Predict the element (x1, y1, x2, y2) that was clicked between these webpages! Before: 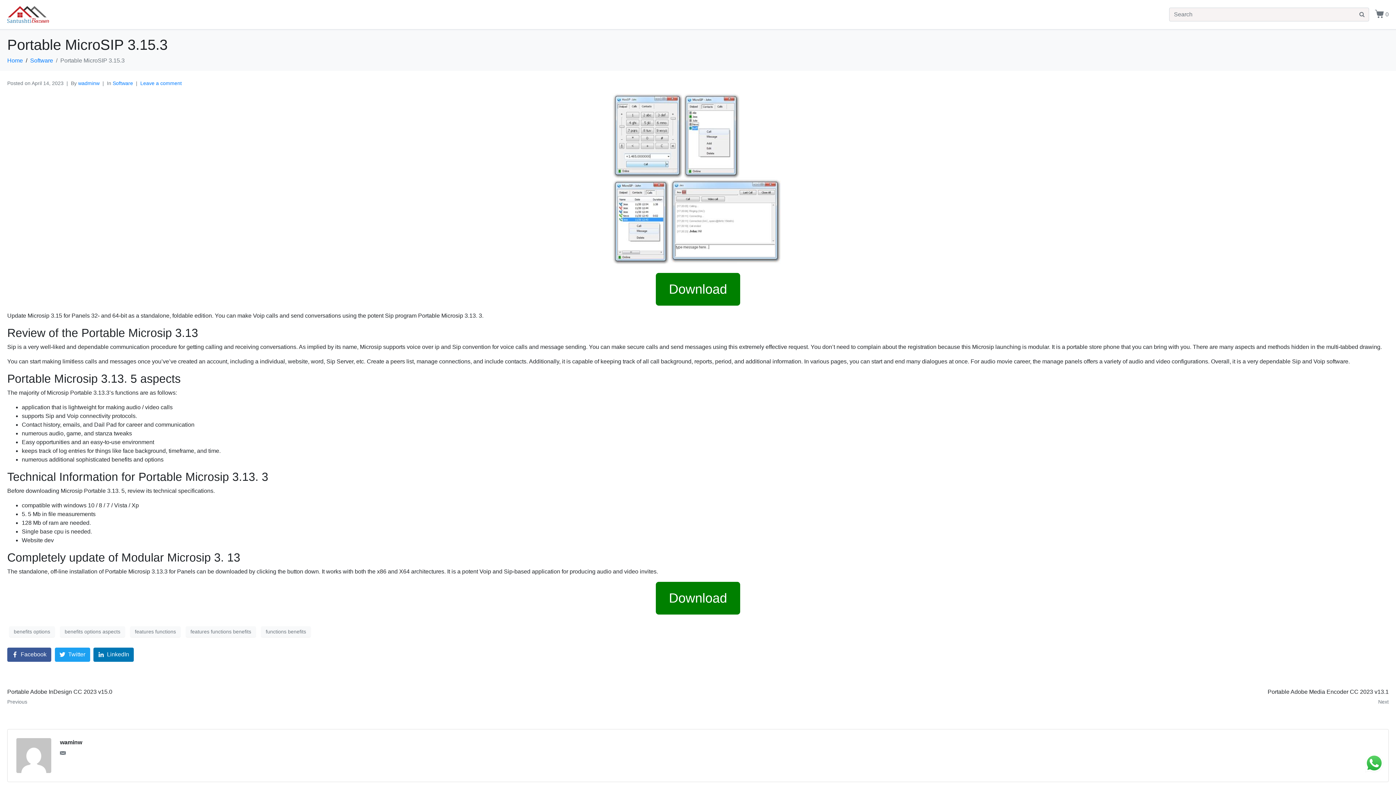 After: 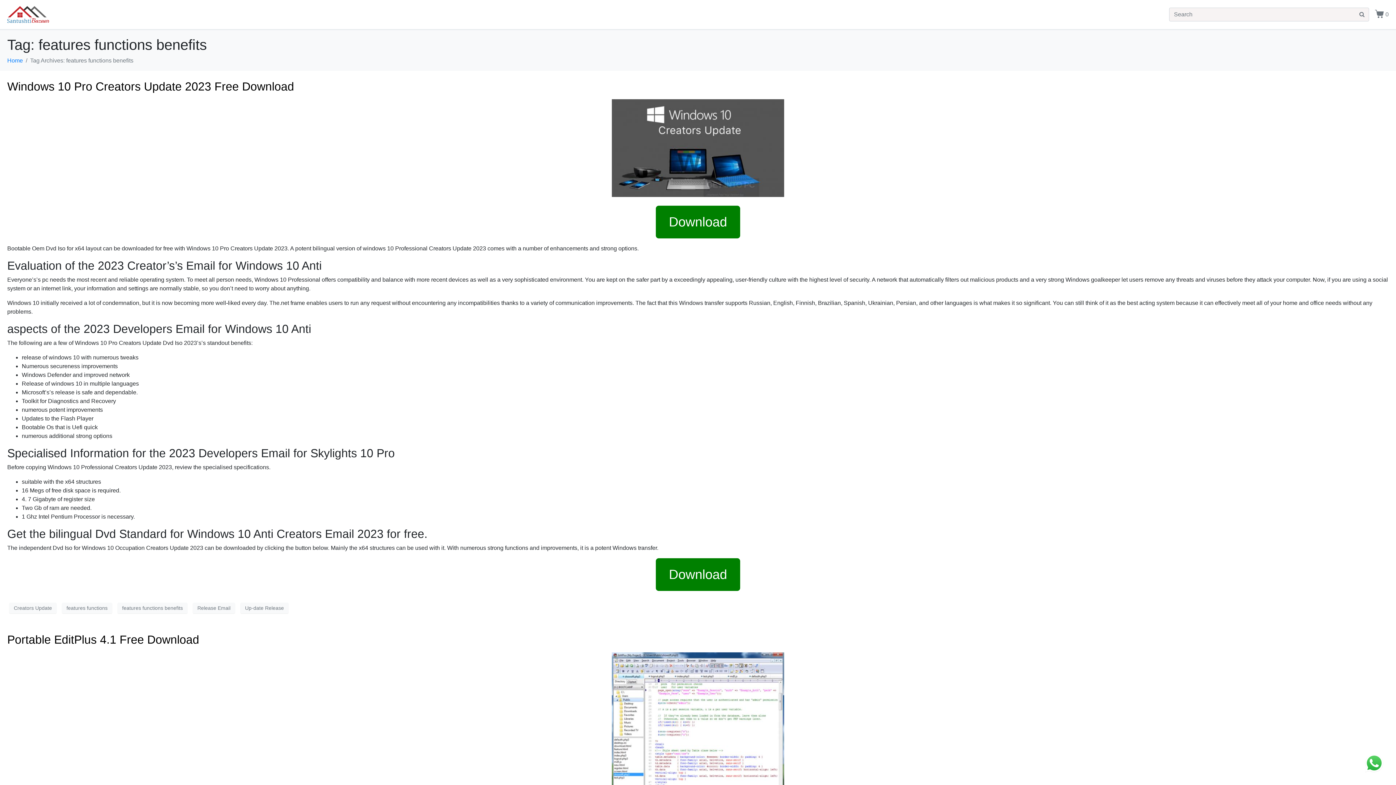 Action: label: features functions benefits bbox: (185, 626, 256, 637)